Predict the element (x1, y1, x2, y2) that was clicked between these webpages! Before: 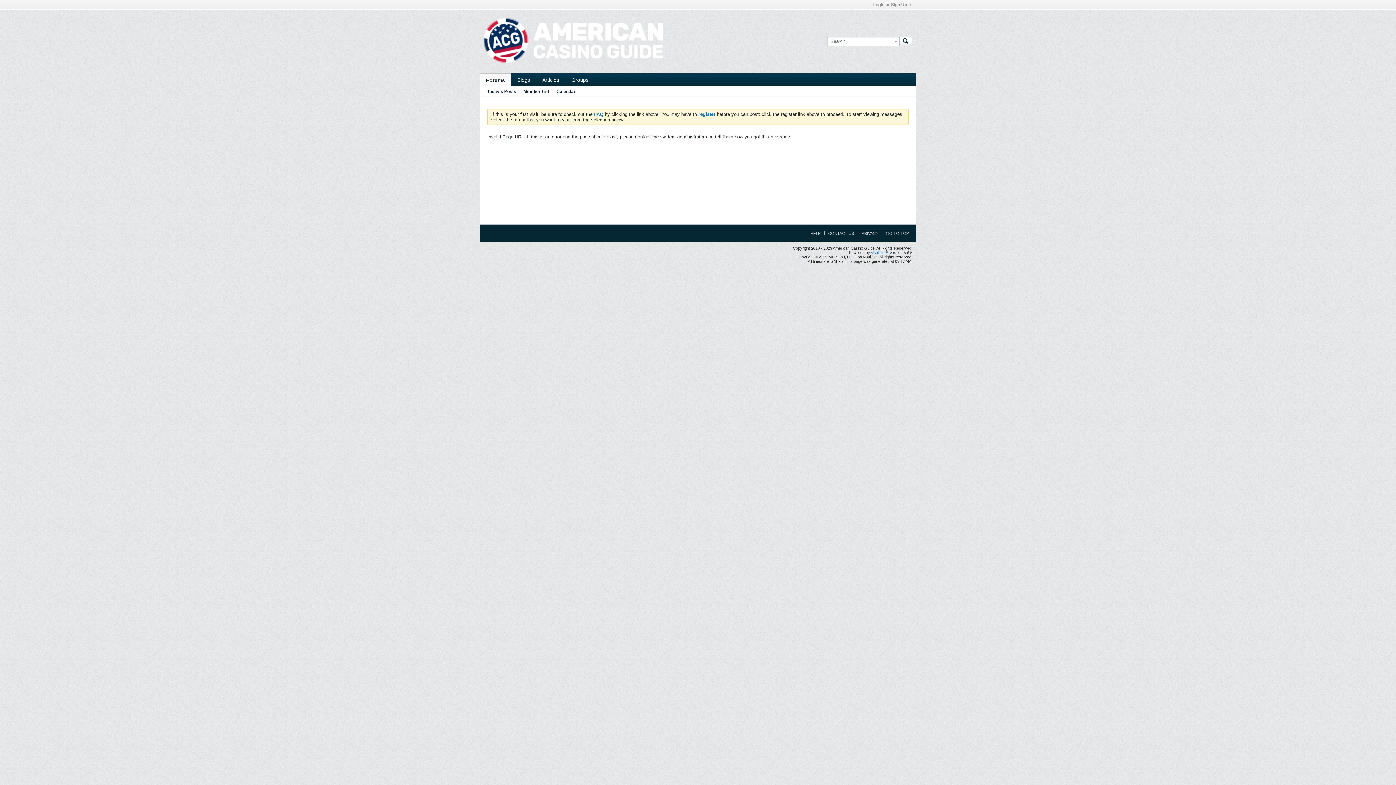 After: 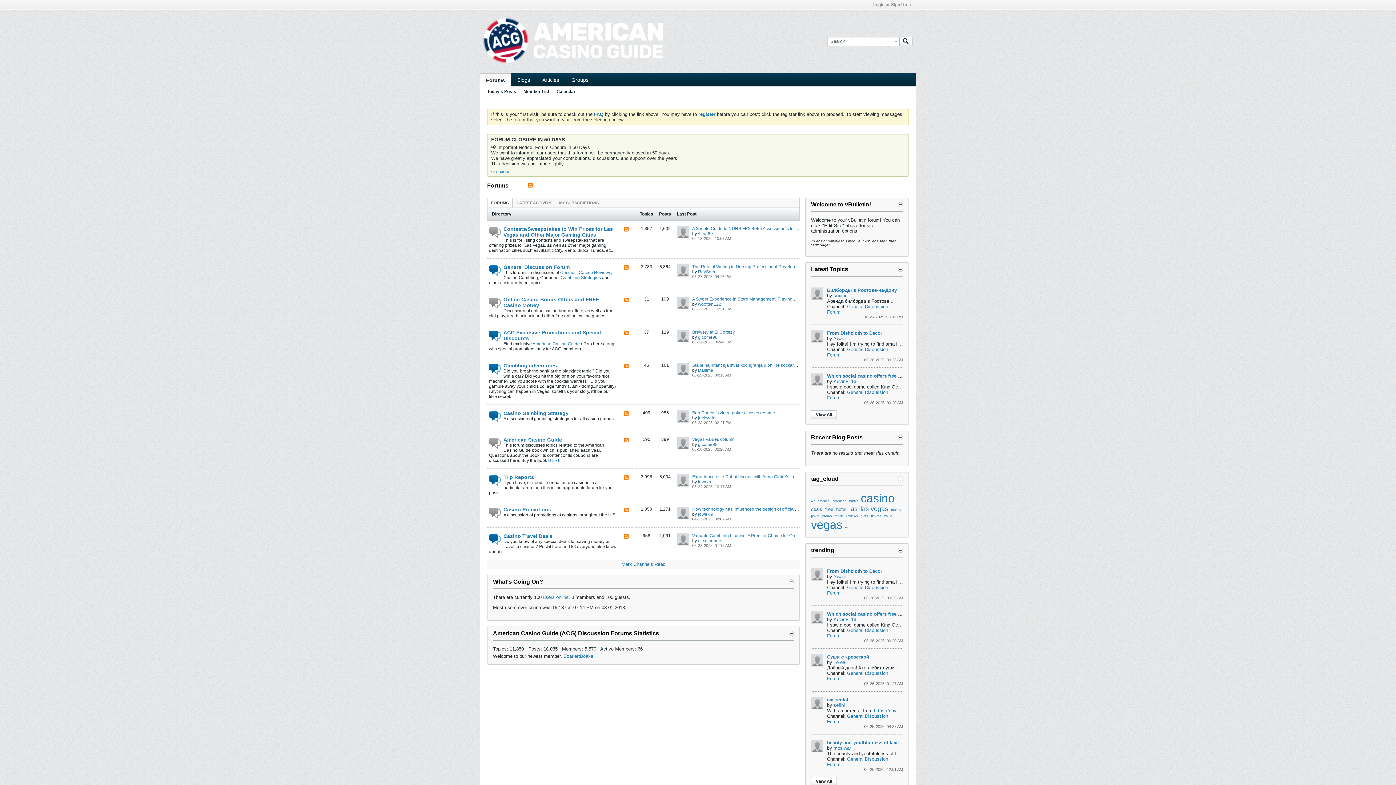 Action: bbox: (480, 73, 511, 86) label: Forums